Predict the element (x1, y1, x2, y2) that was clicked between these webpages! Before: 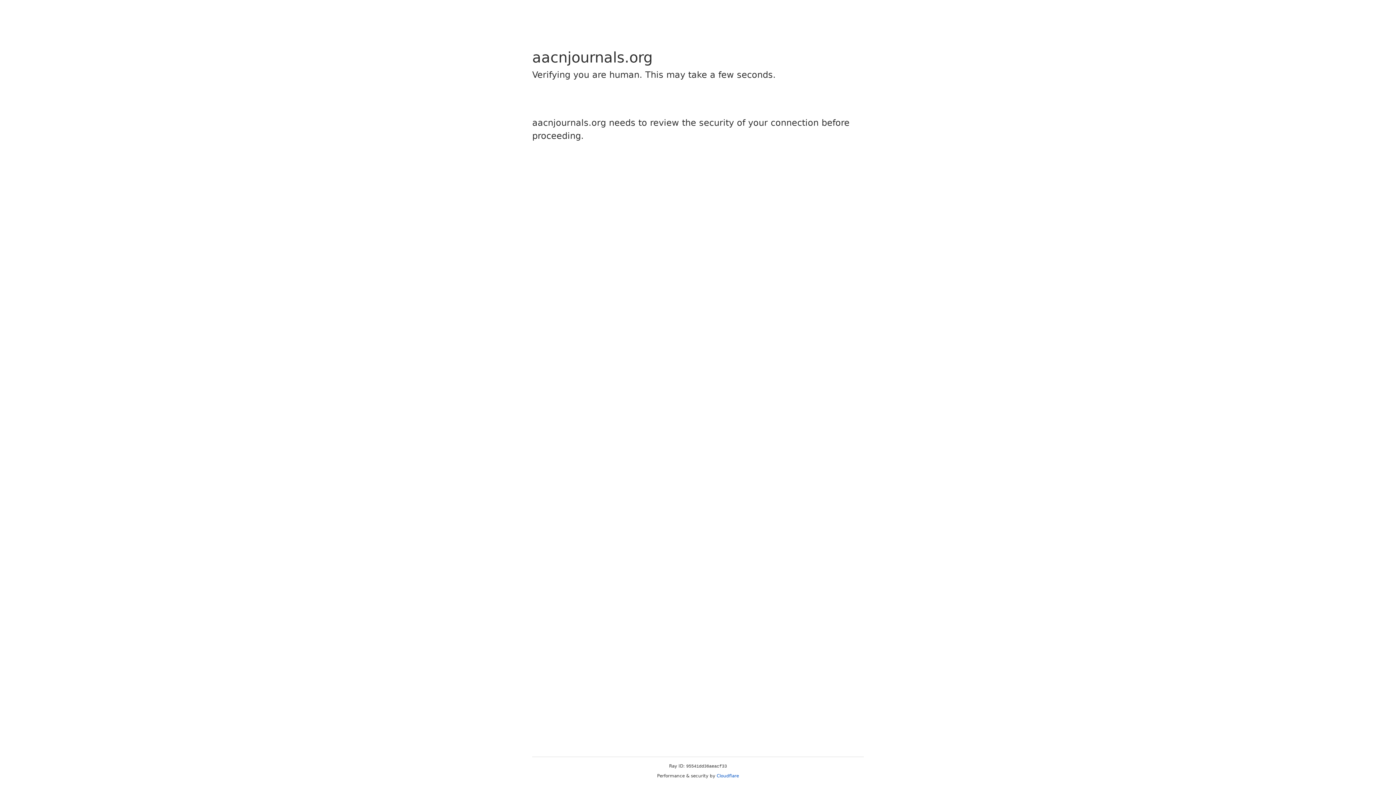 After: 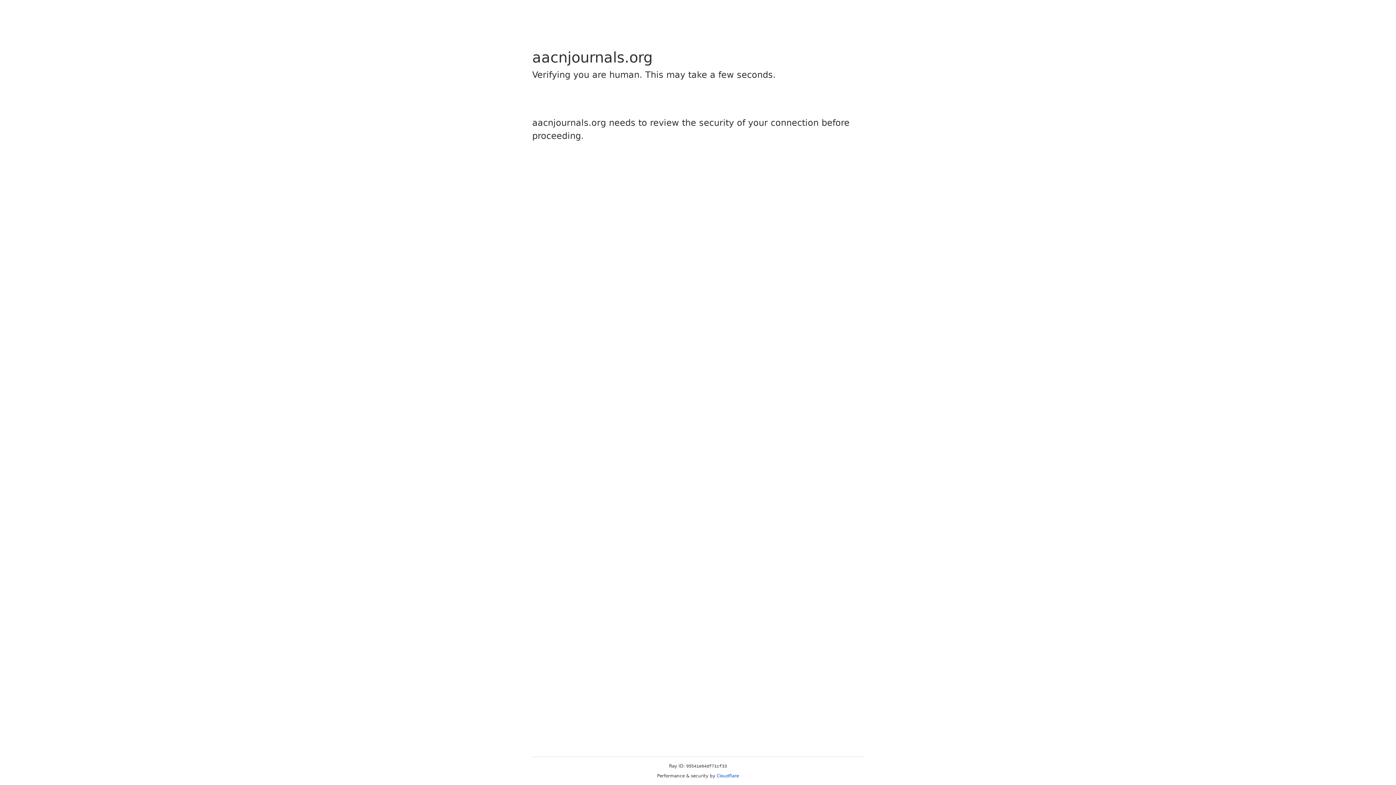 Action: label: Cloudflare bbox: (716, 773, 739, 778)